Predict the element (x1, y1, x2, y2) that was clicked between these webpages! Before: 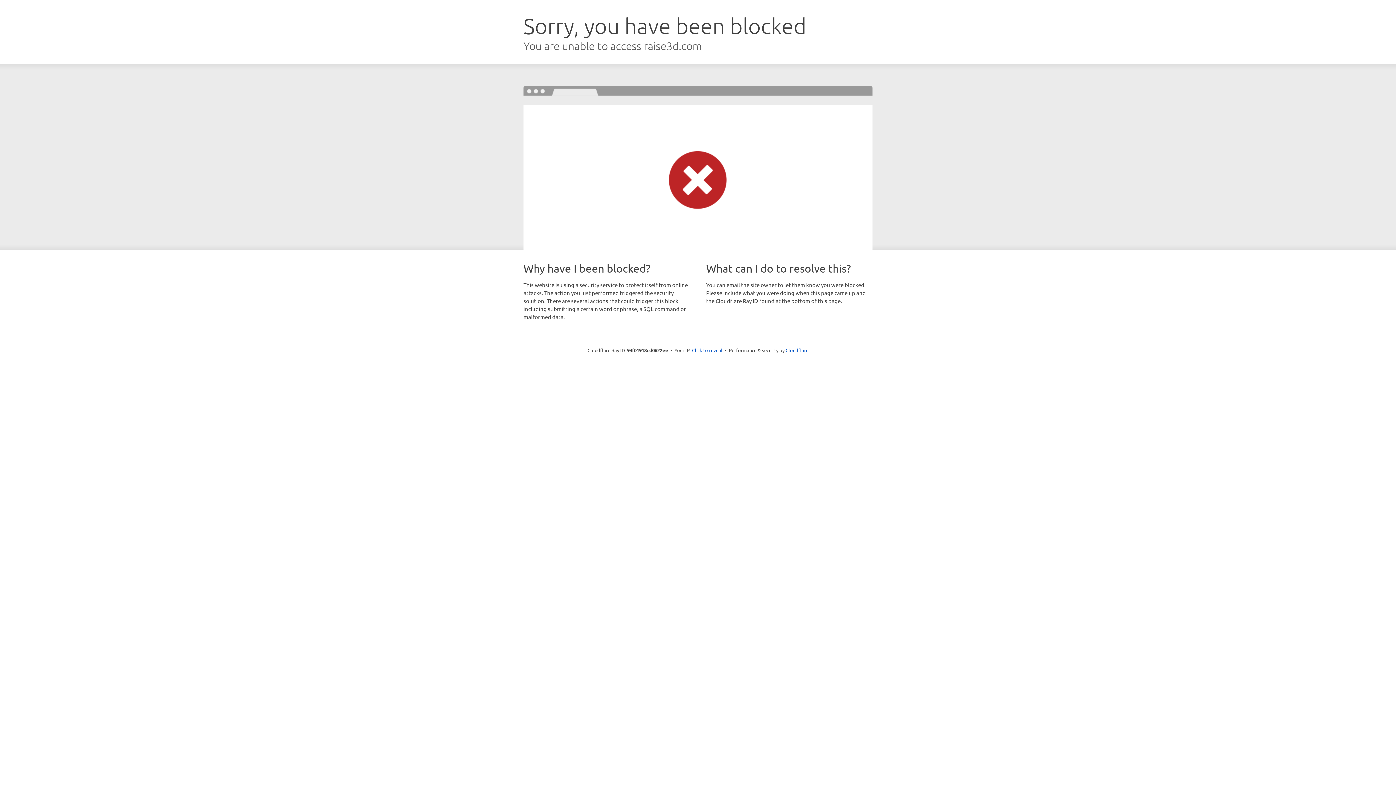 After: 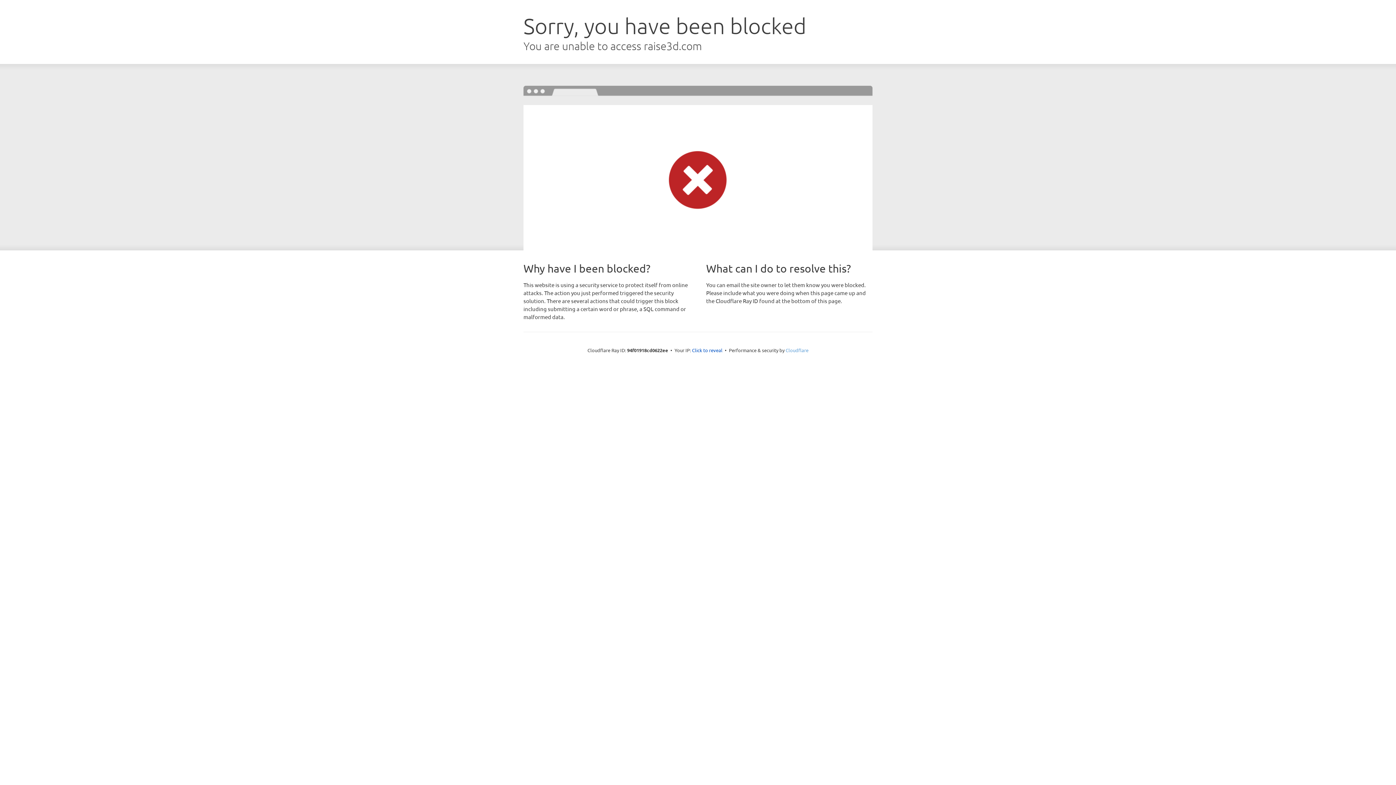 Action: label: Cloudflare bbox: (785, 347, 808, 353)